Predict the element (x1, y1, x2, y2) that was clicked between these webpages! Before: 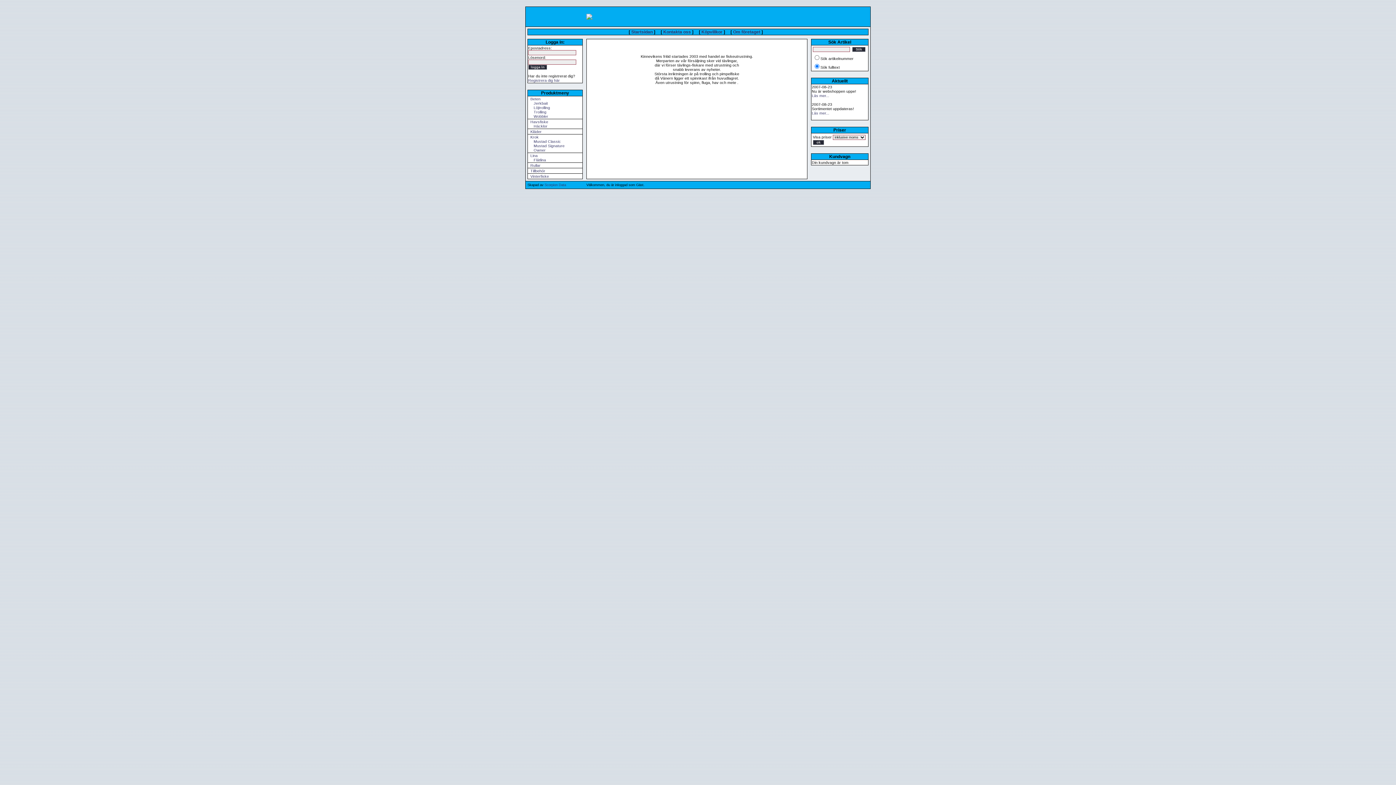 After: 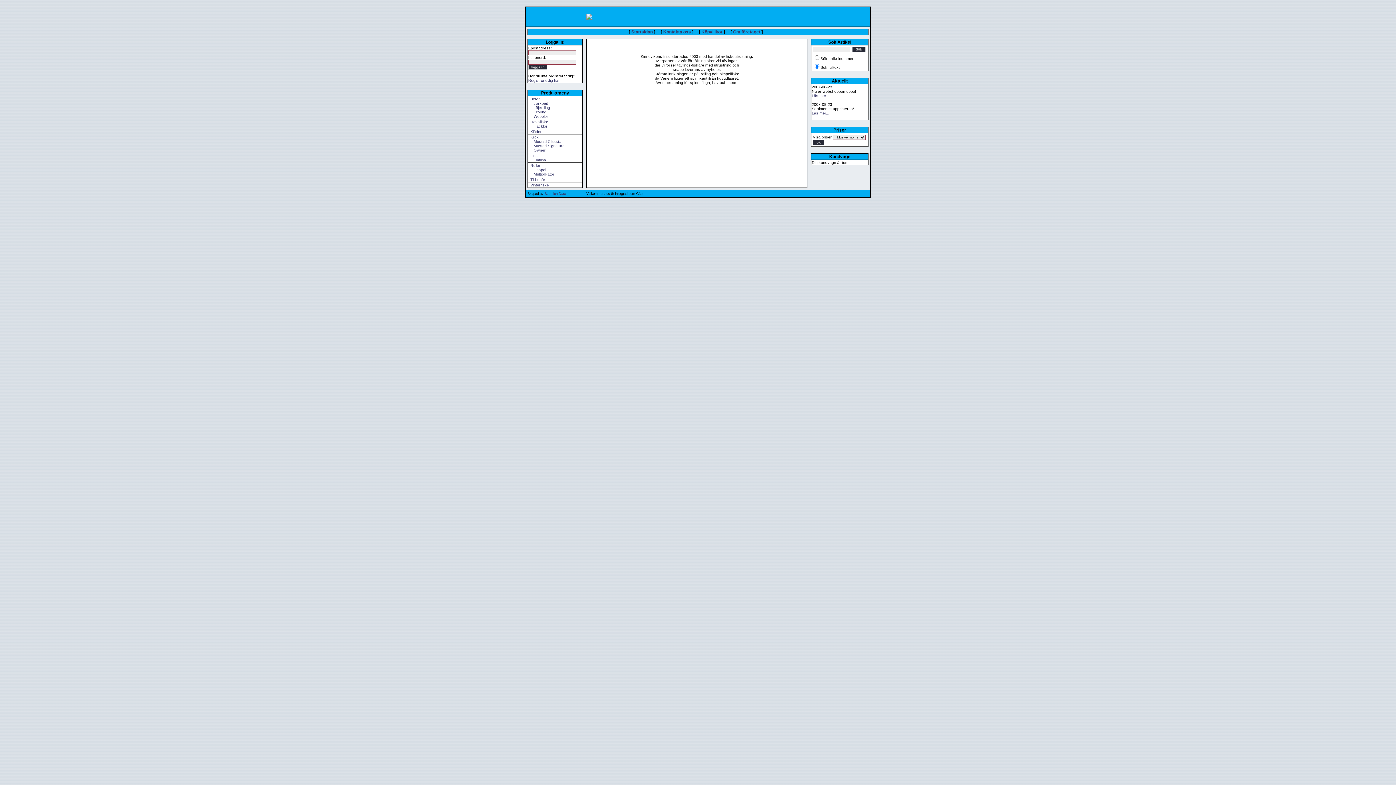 Action: bbox: (530, 163, 540, 167) label: Rullar